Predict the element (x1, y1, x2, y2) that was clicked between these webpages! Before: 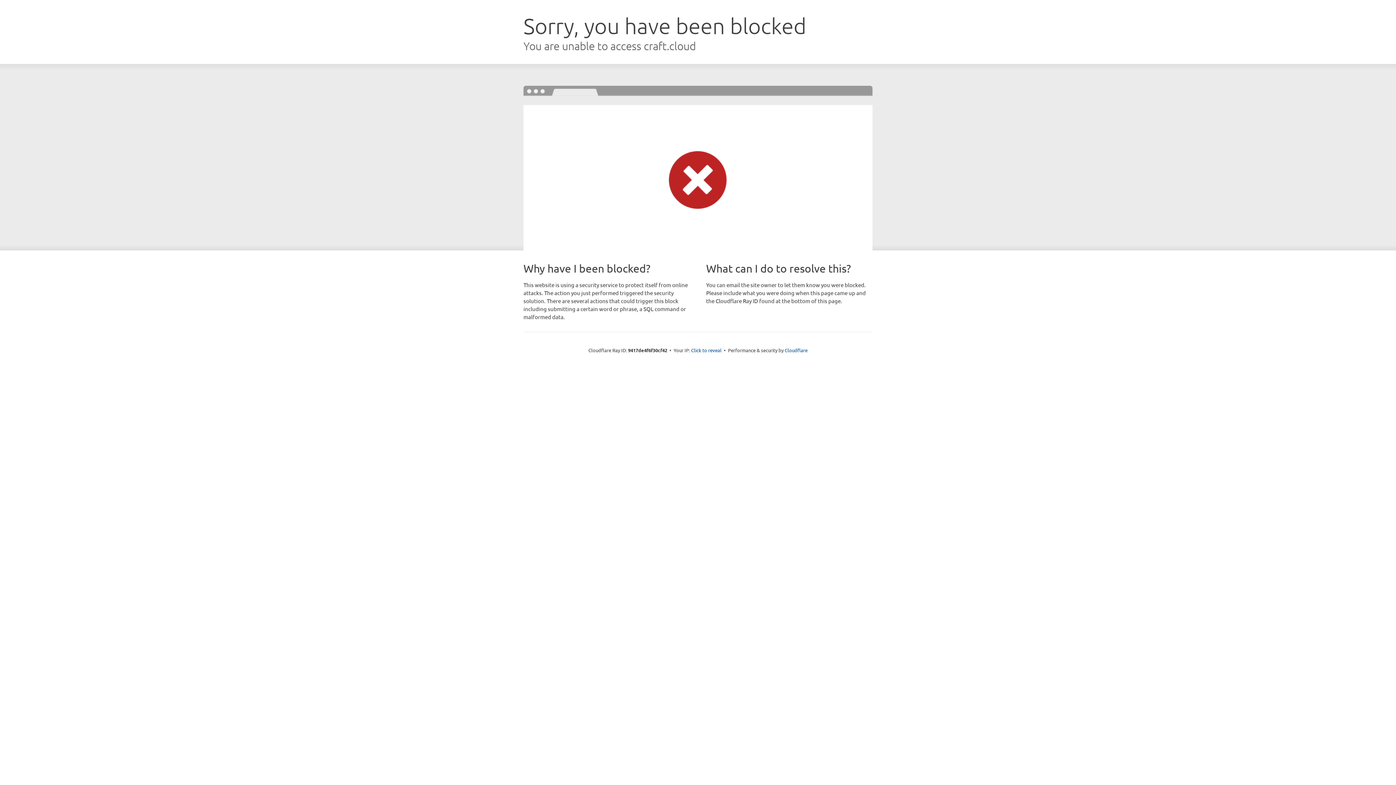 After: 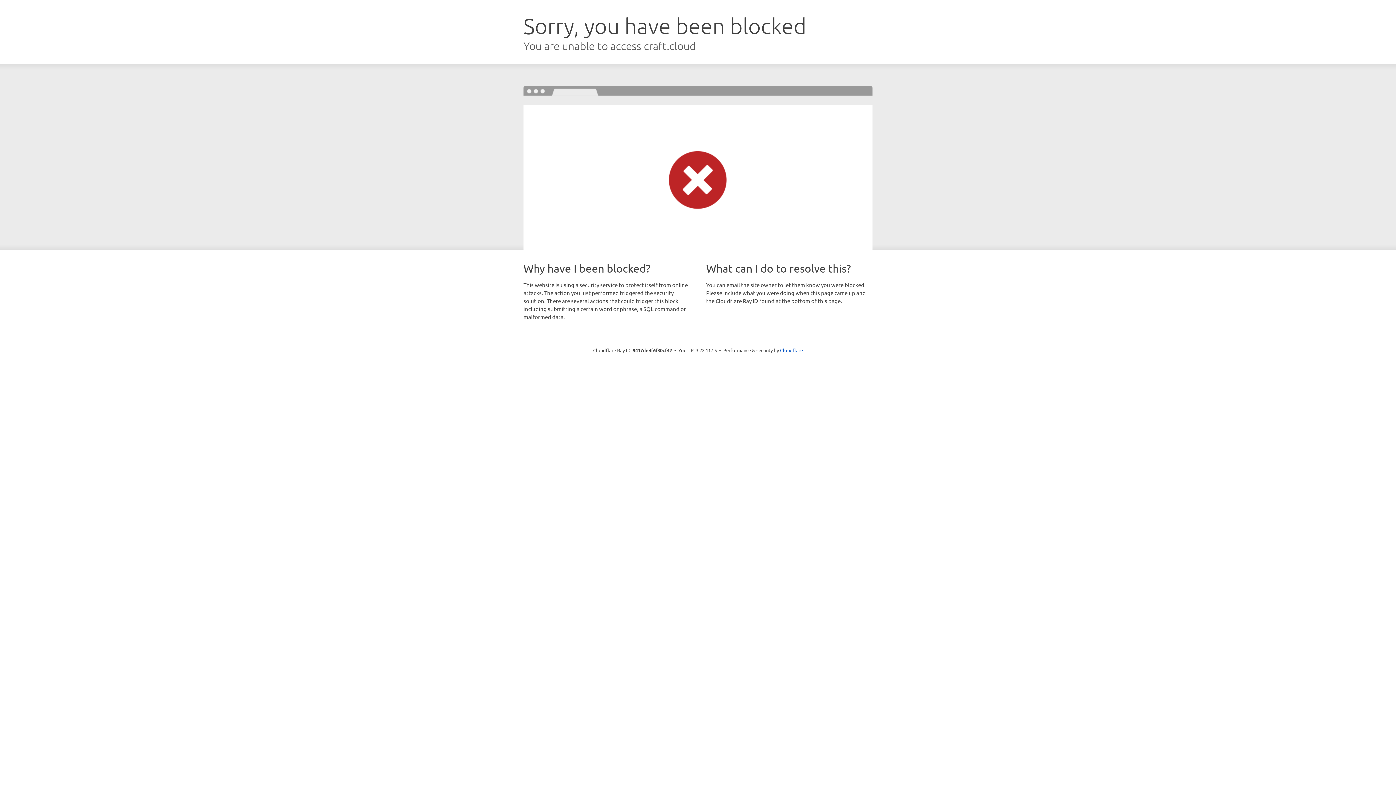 Action: label: Click to reveal bbox: (691, 346, 721, 353)